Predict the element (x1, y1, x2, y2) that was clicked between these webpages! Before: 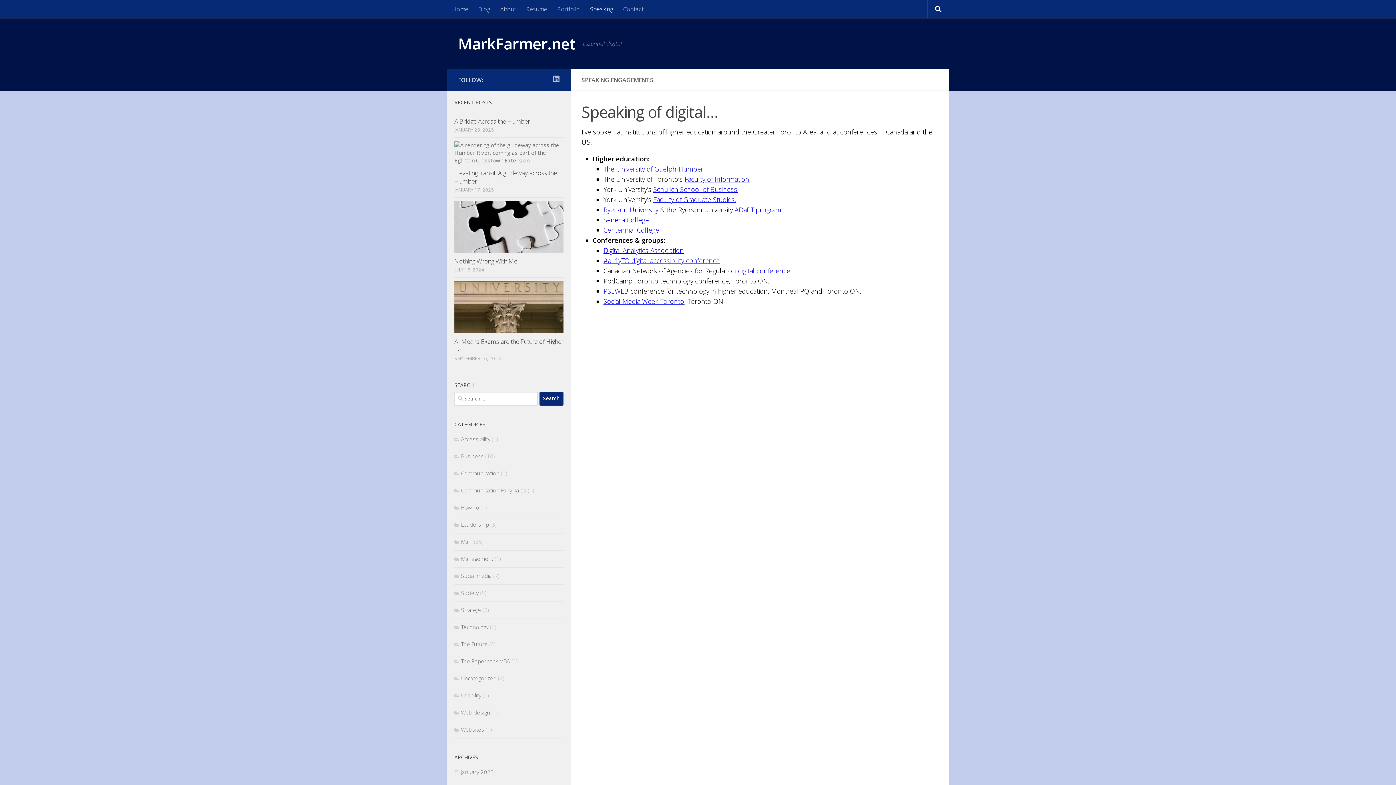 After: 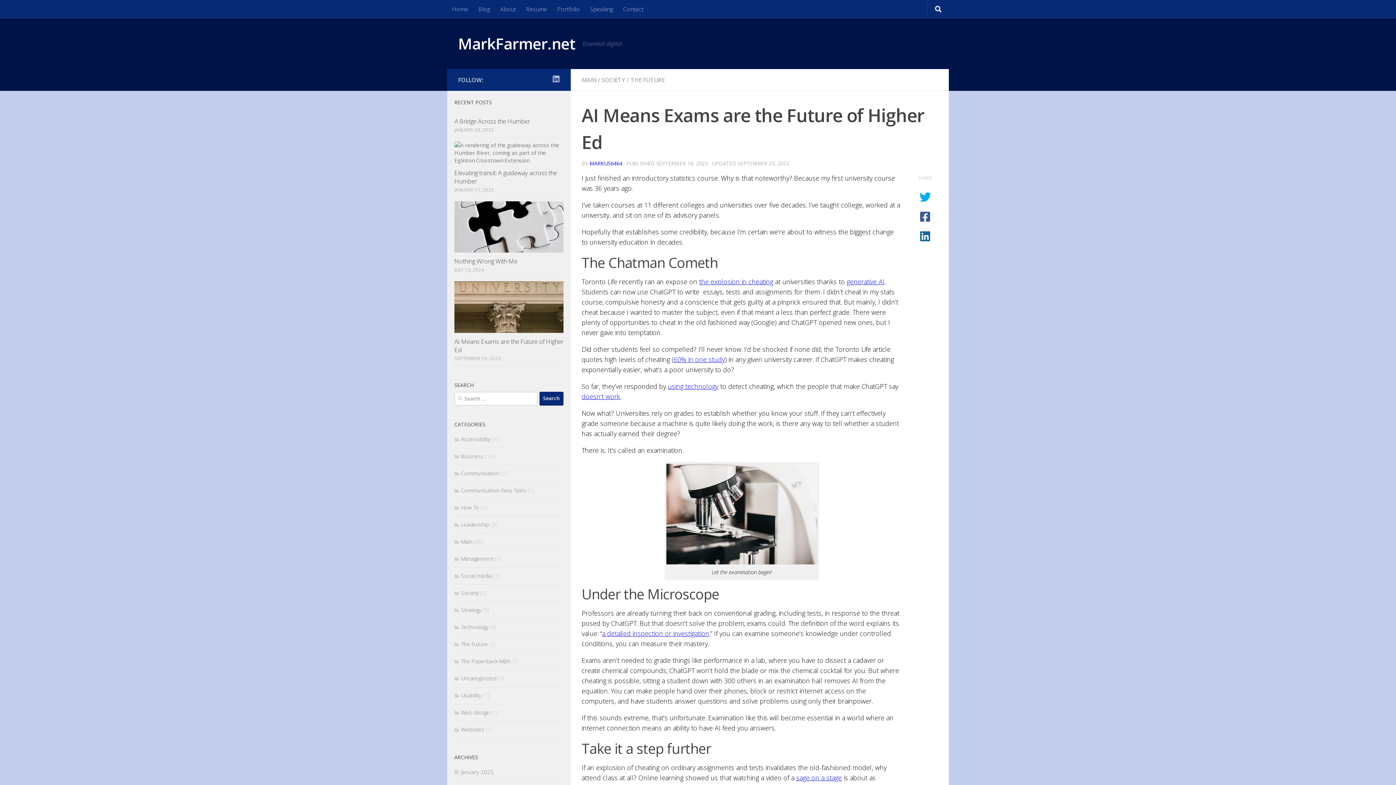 Action: label: AI Means Exams are the Future of Higher Ed bbox: (454, 337, 563, 354)